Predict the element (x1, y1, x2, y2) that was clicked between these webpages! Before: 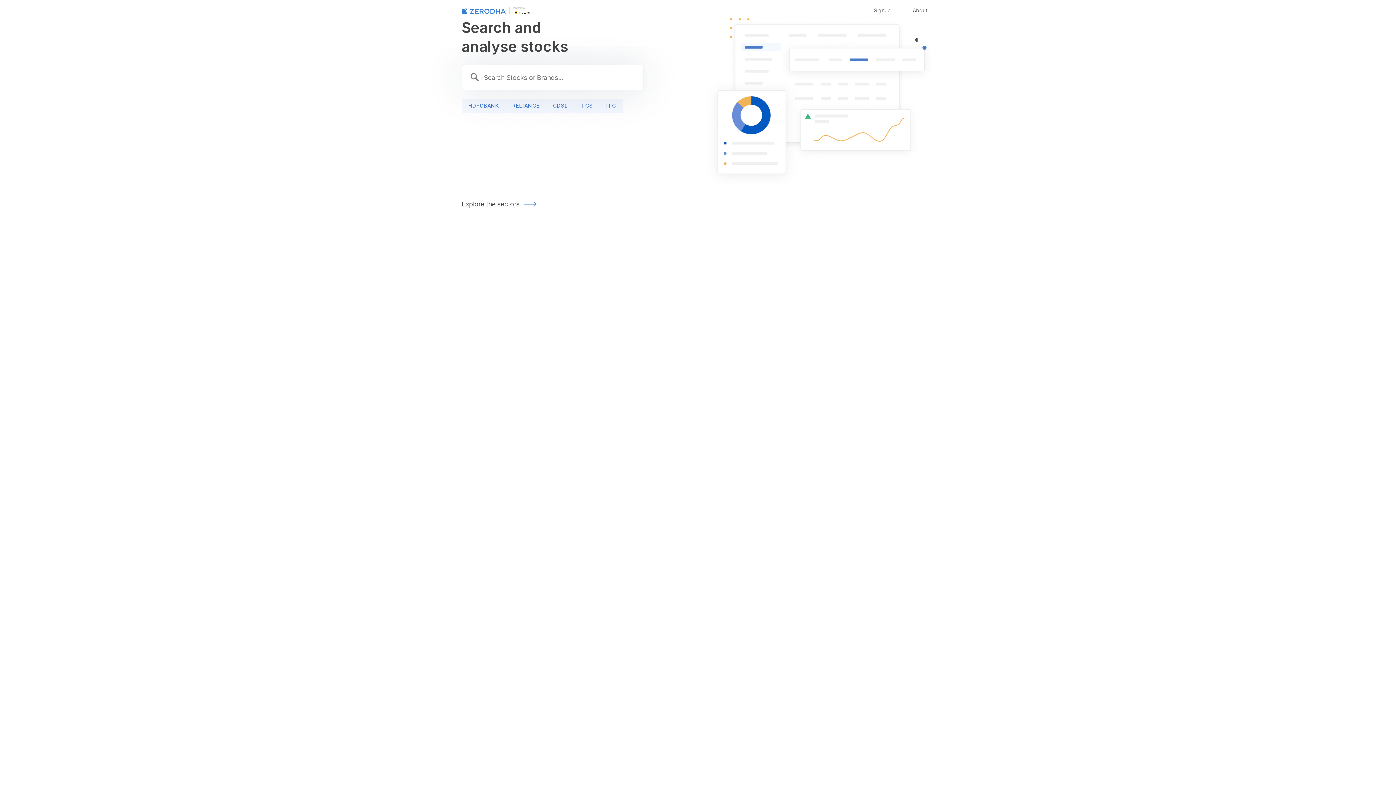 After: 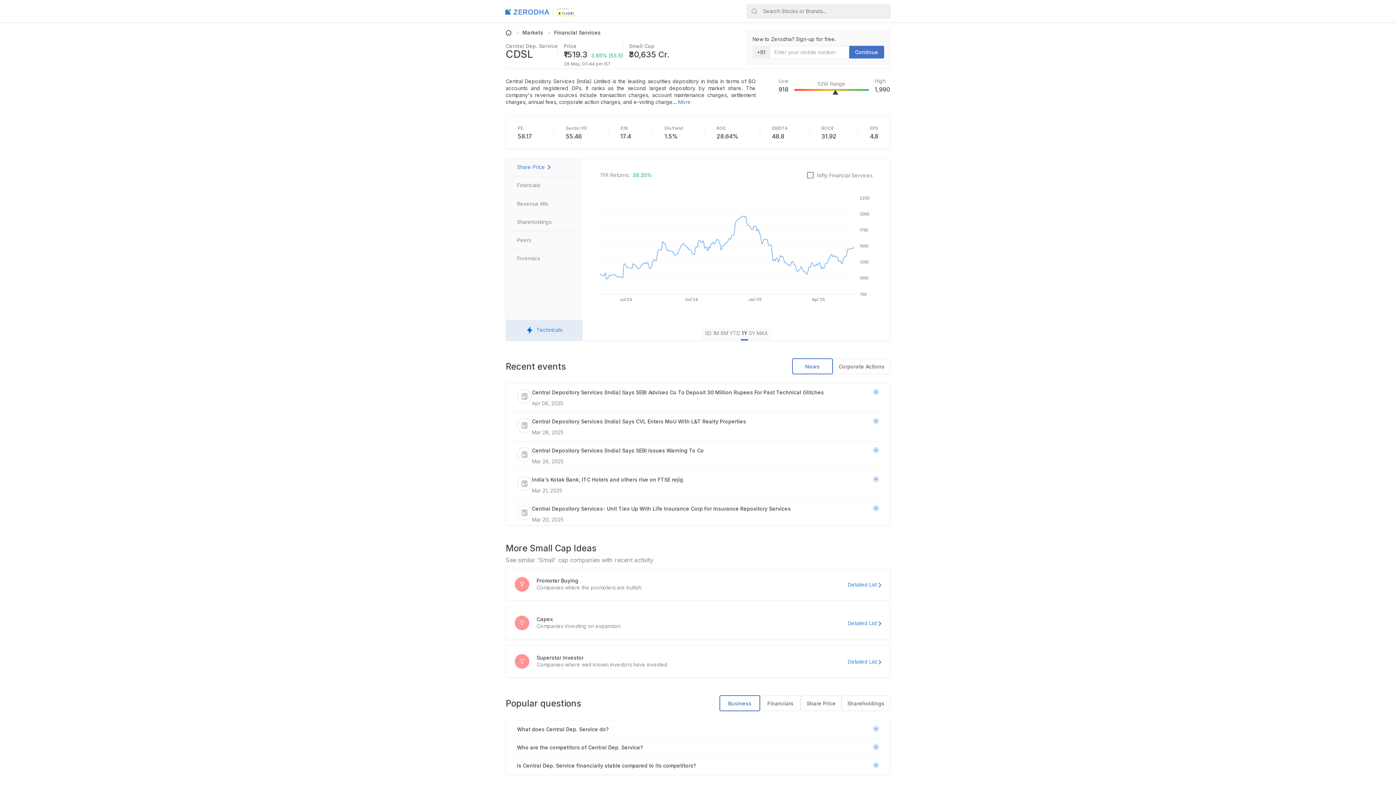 Action: label: CDSL bbox: (546, 98, 574, 113)